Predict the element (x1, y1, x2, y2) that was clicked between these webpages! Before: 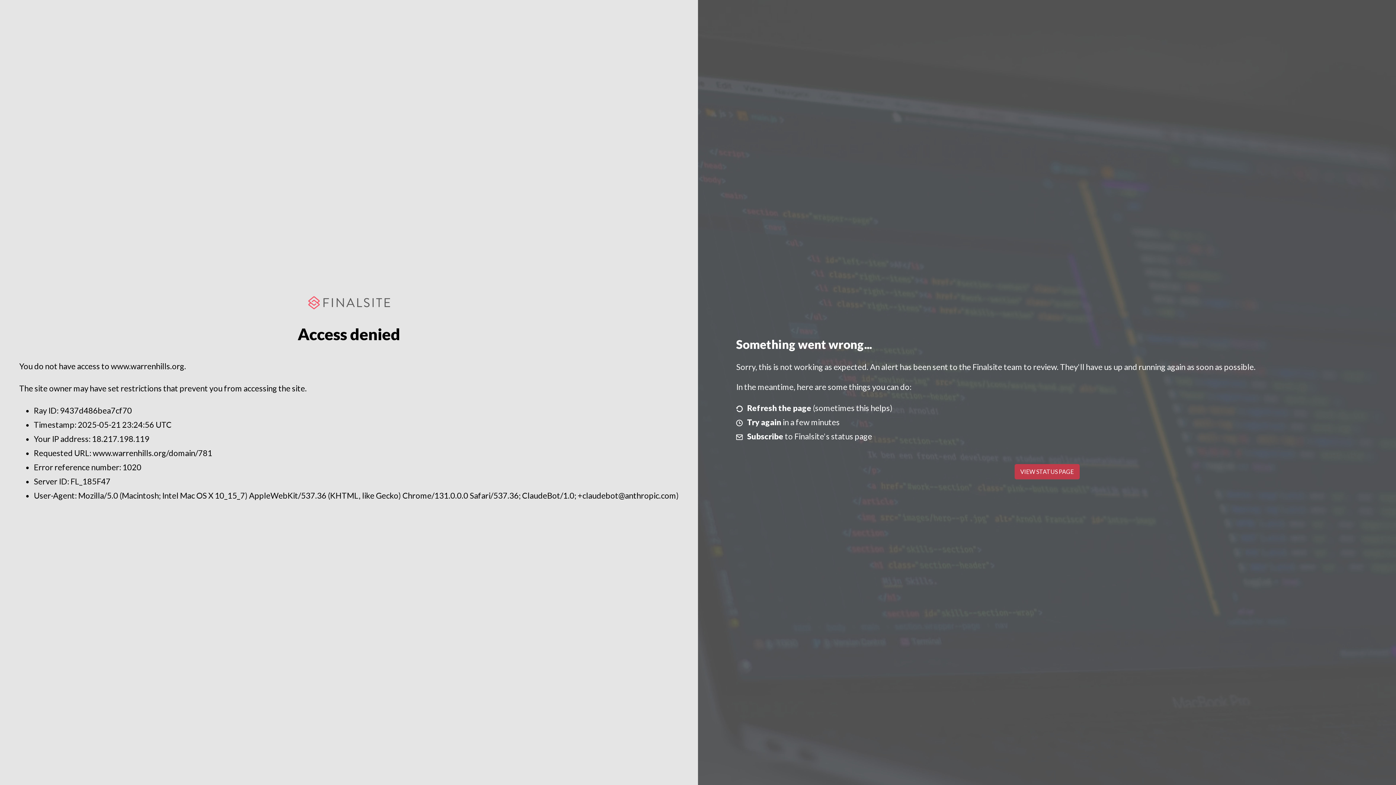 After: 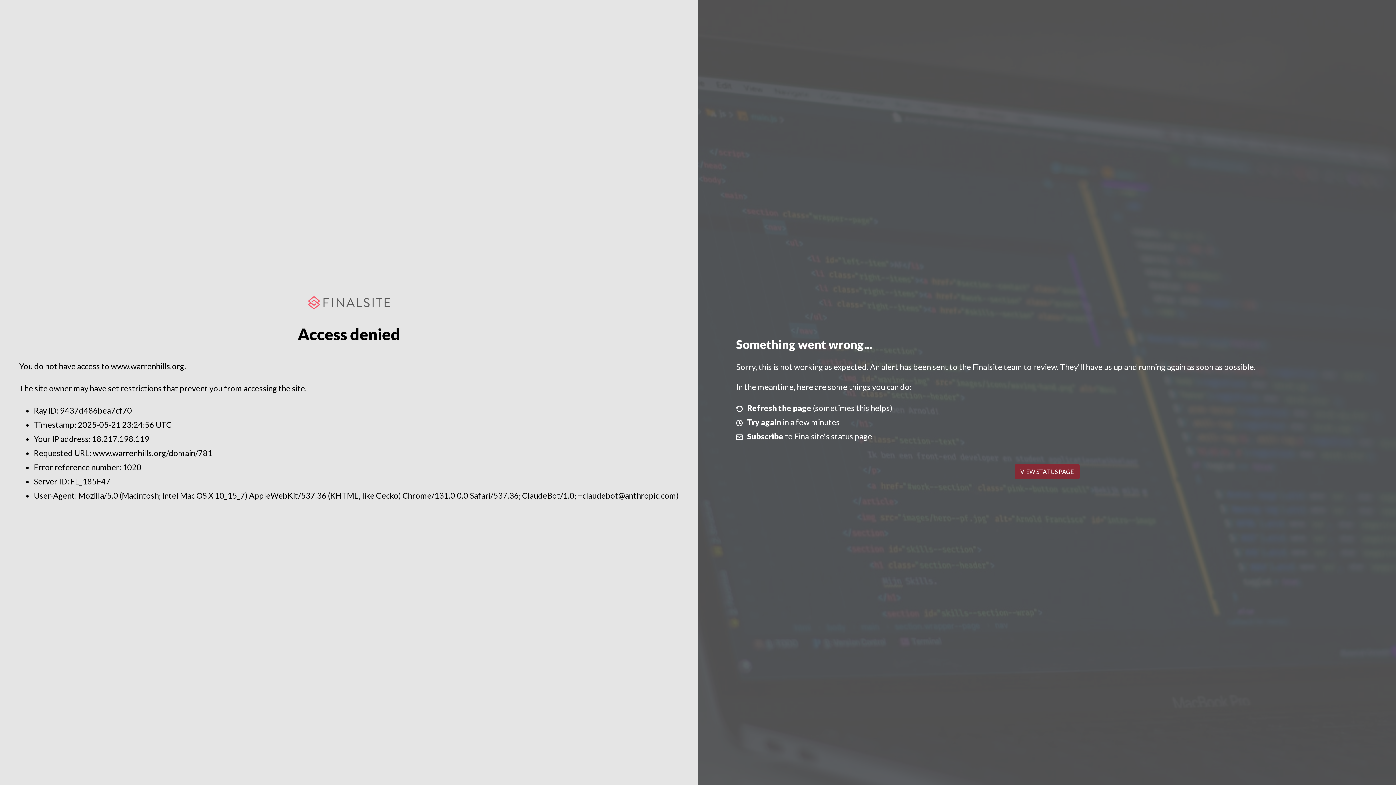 Action: label: VIEW STATUS PAGE bbox: (1014, 464, 1079, 479)